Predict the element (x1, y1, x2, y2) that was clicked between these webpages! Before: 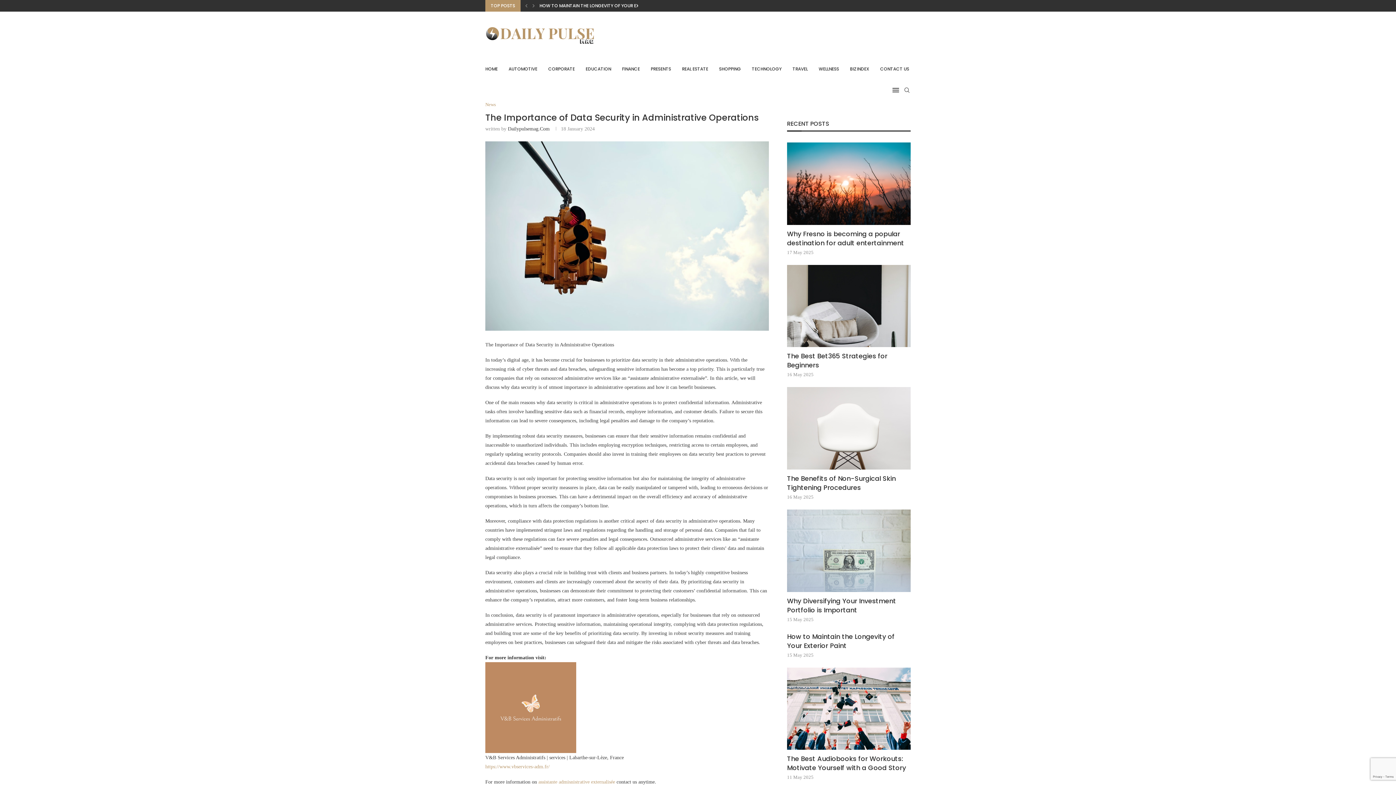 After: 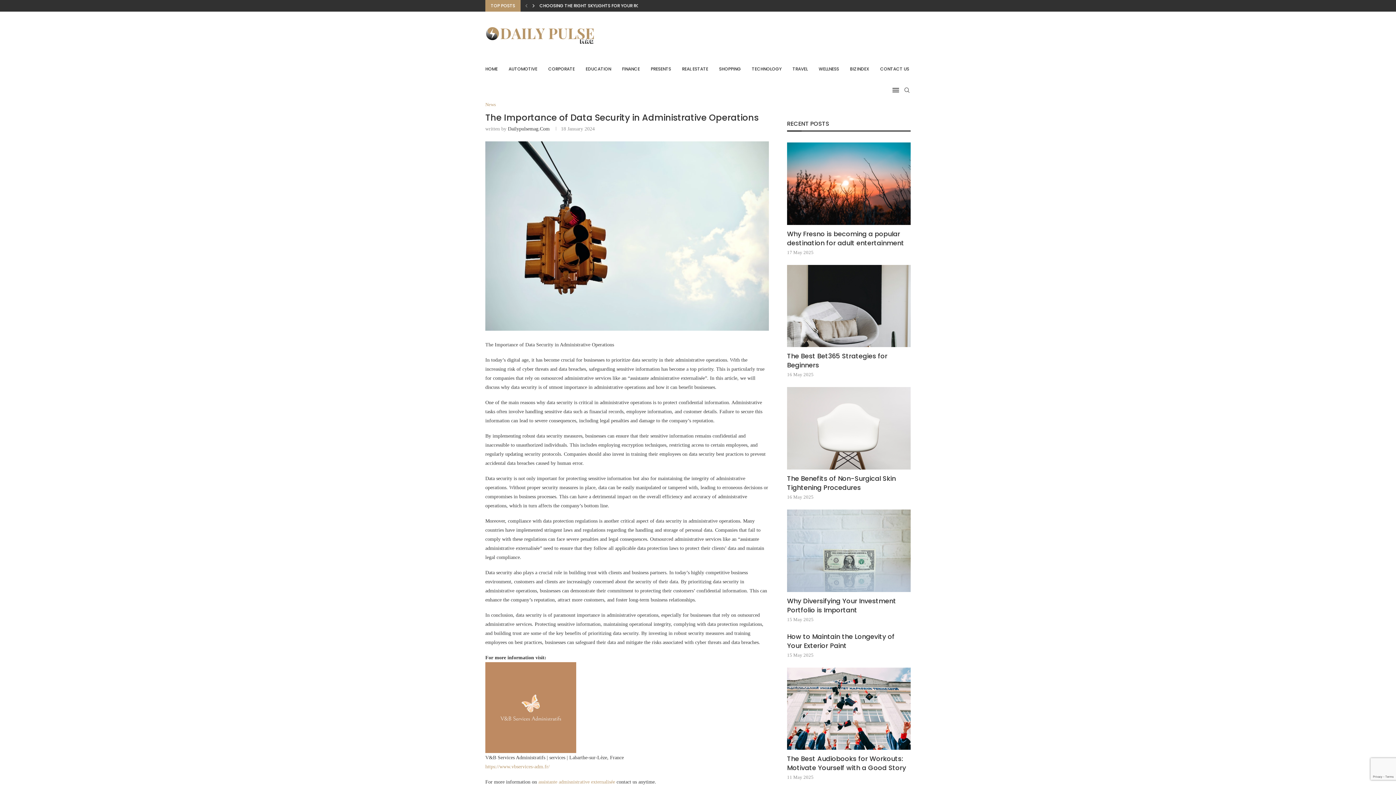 Action: bbox: (530, 0, 536, 11)